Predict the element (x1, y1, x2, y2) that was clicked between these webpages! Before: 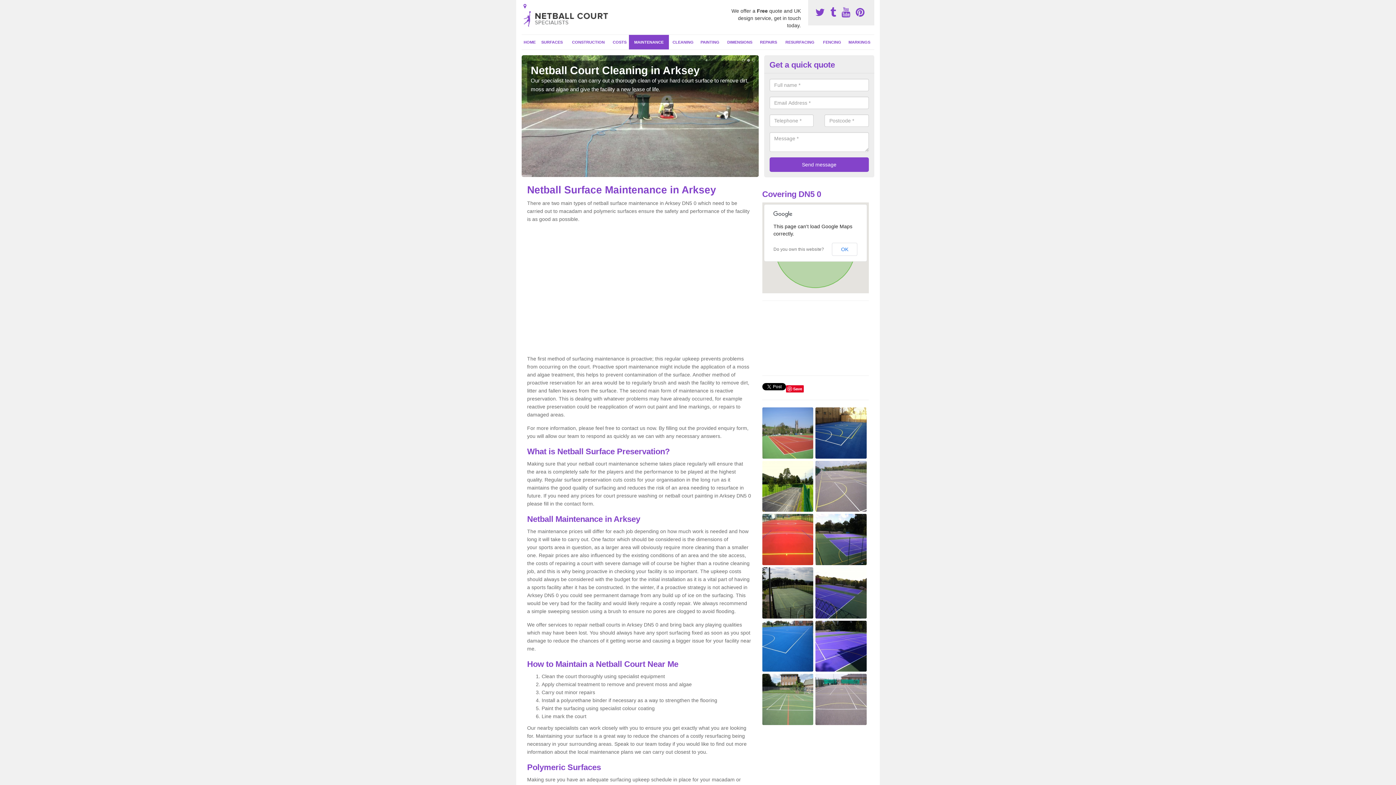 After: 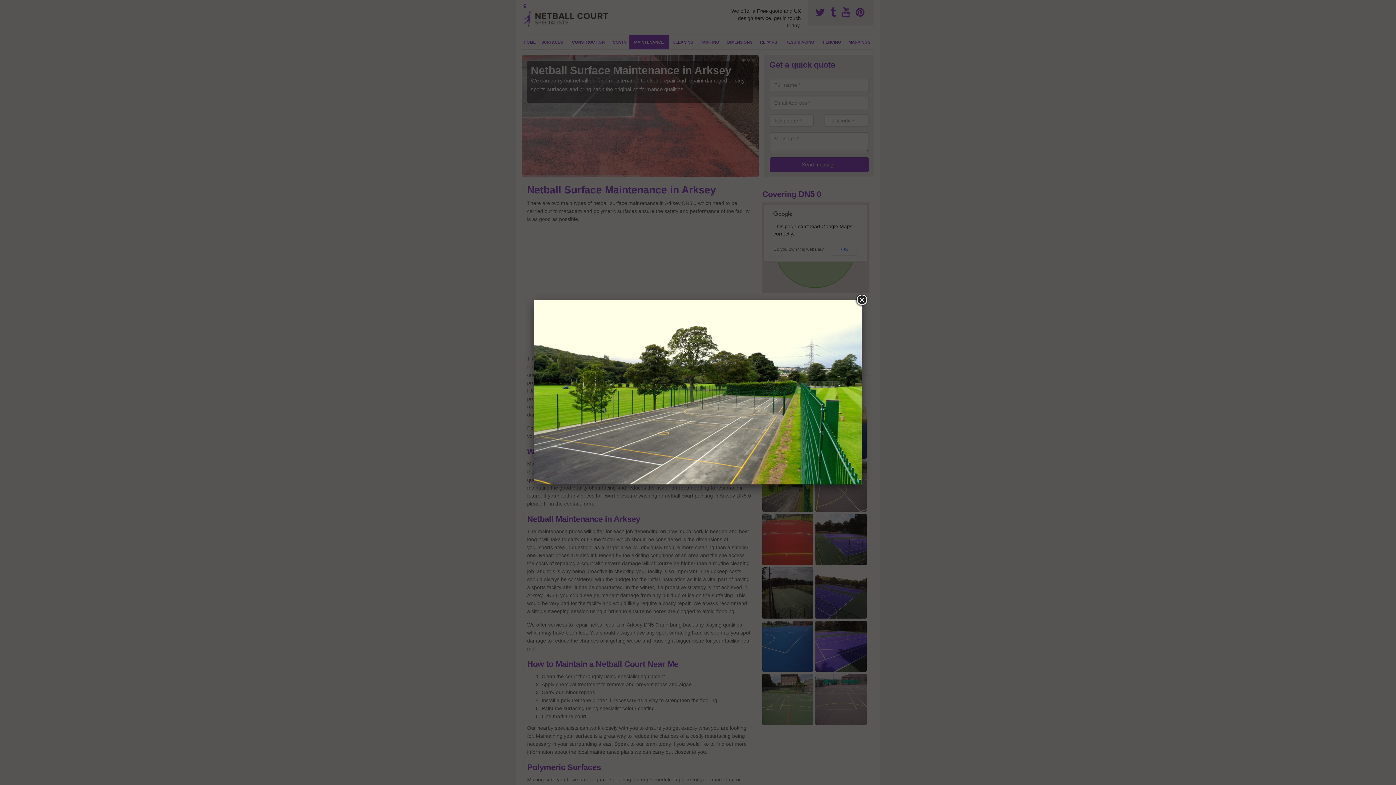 Action: bbox: (762, 483, 813, 489)